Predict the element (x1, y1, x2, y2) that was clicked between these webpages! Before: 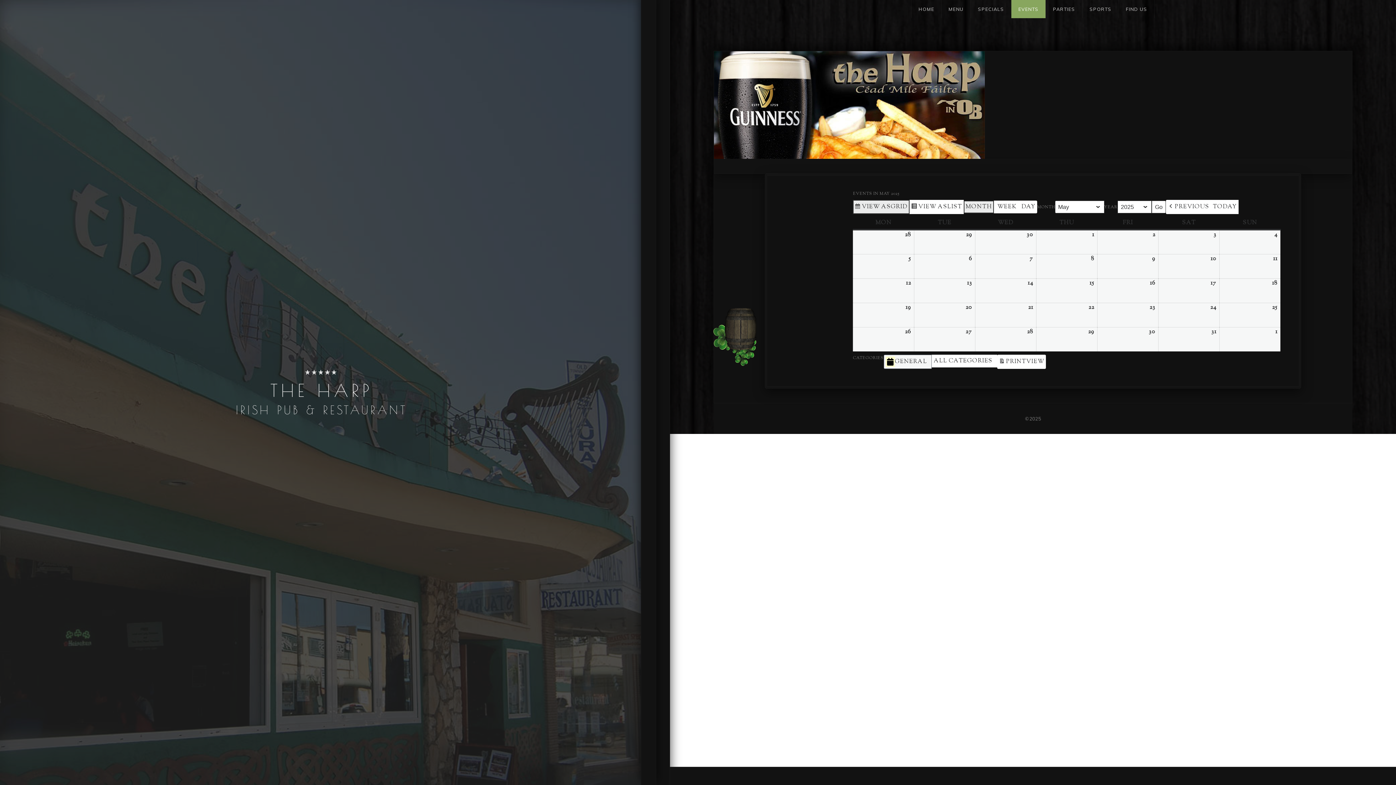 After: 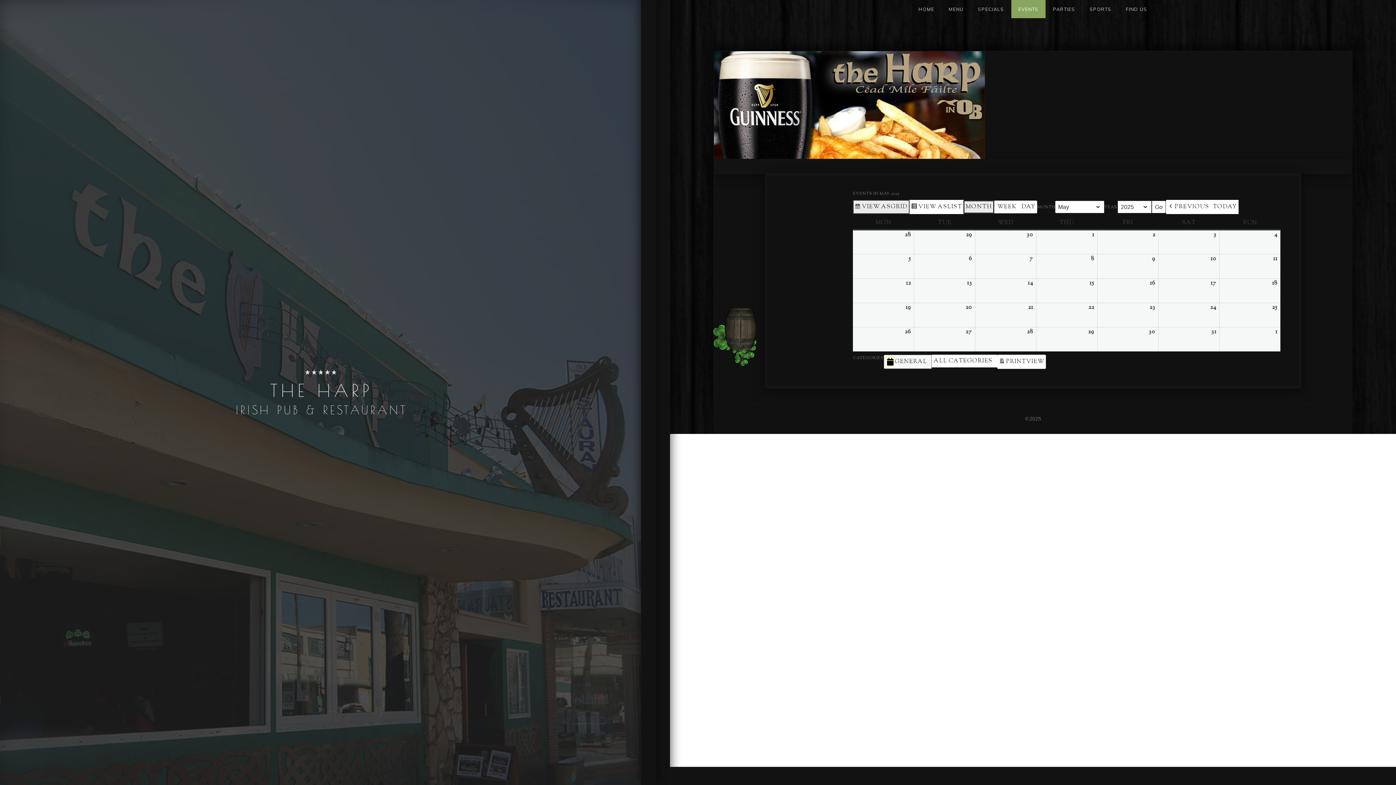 Action: bbox: (964, 200, 994, 213) label: MONTH